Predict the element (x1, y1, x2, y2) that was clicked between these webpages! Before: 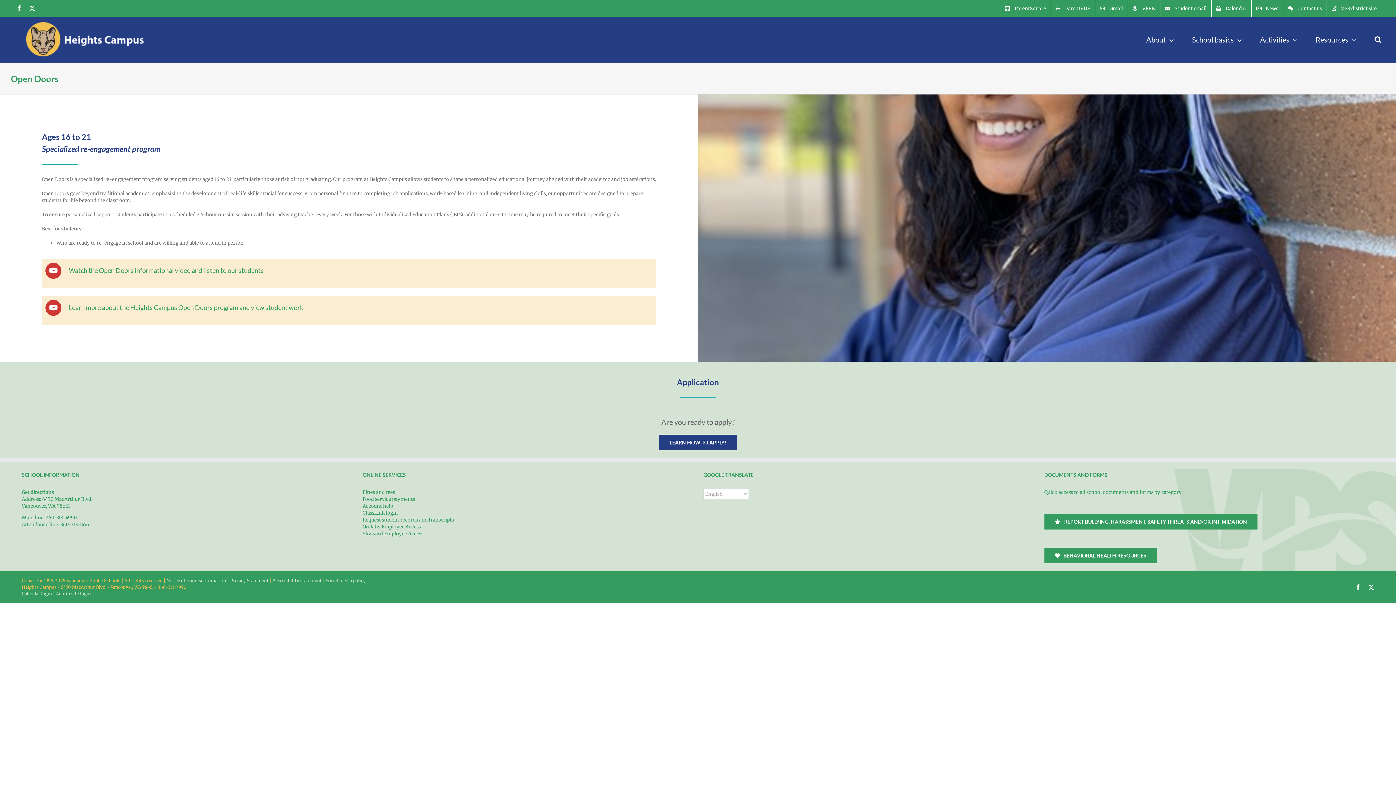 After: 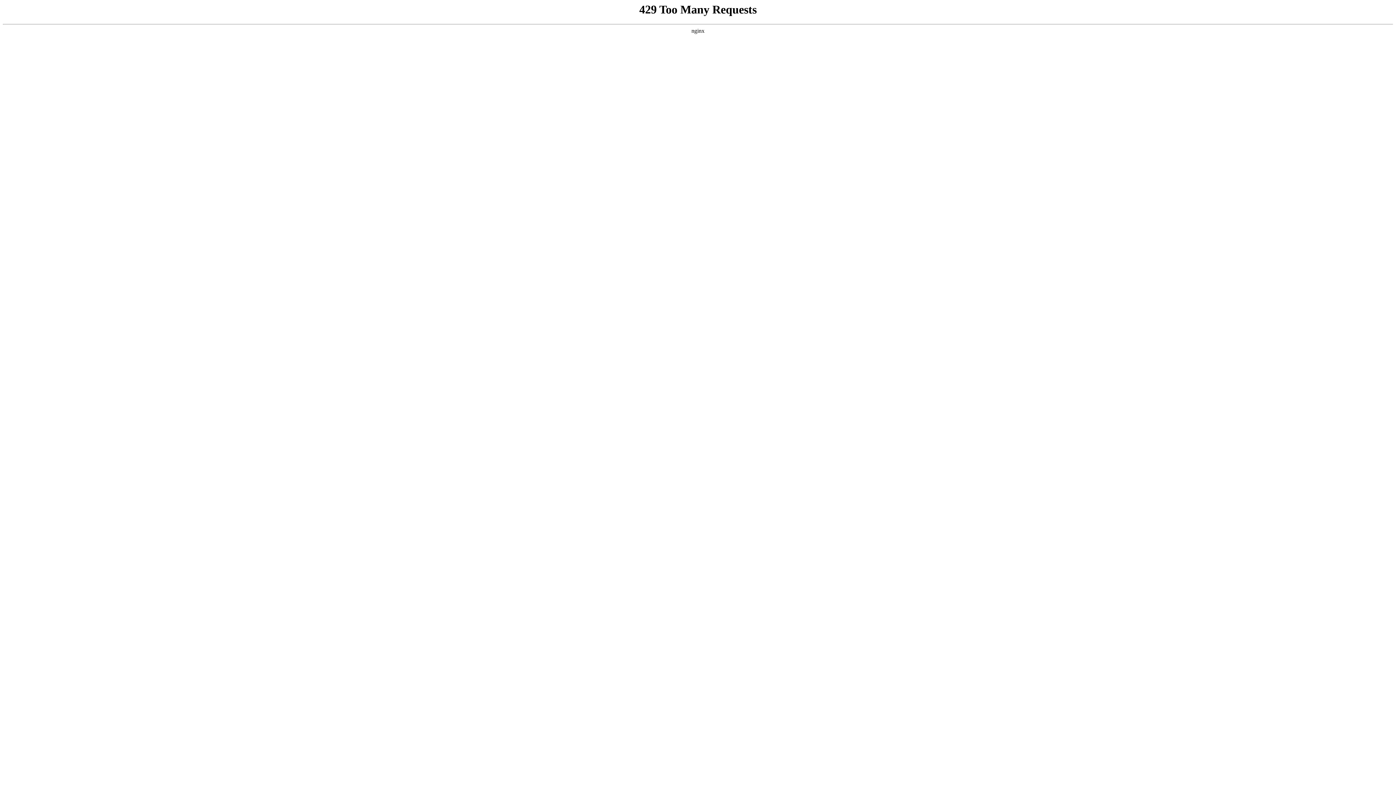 Action: label: Calendar login bbox: (21, 591, 52, 596)